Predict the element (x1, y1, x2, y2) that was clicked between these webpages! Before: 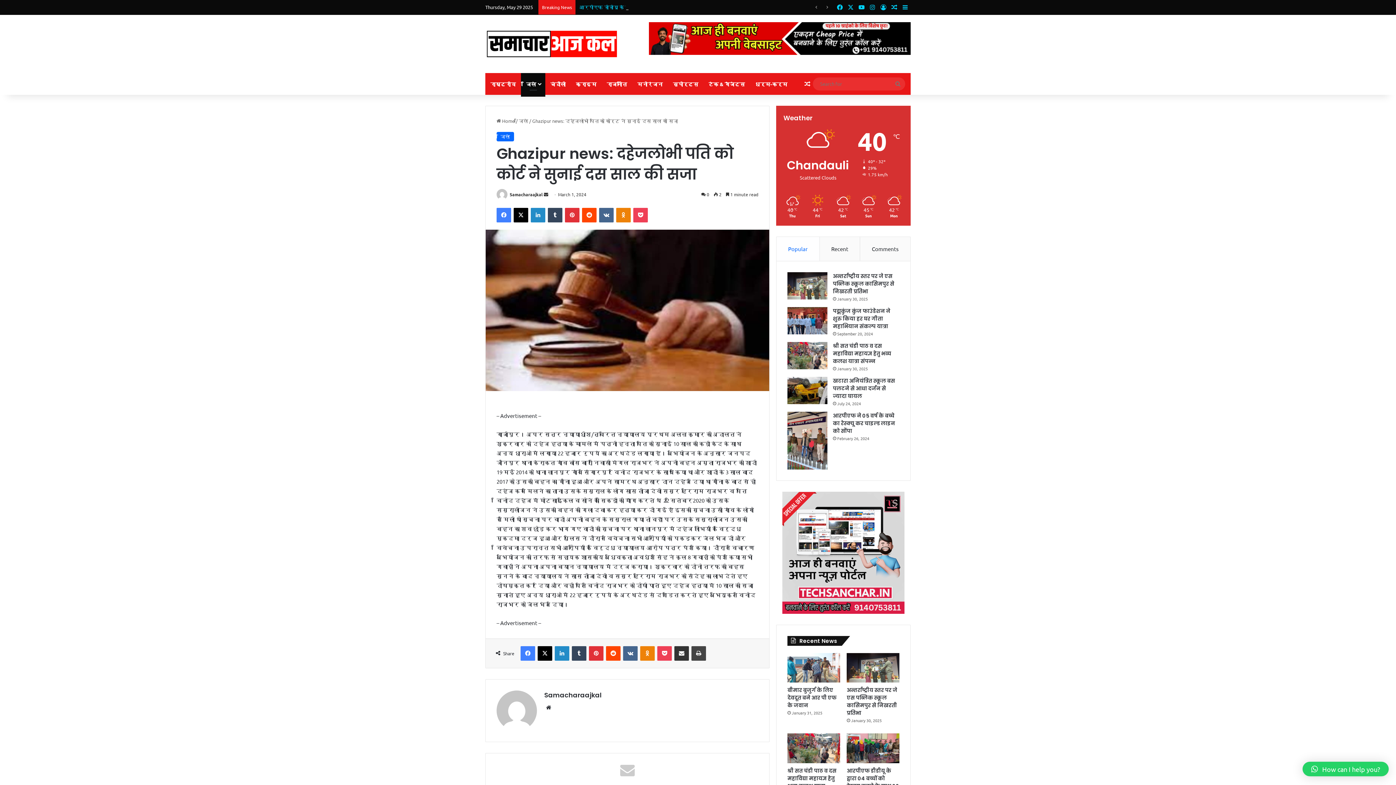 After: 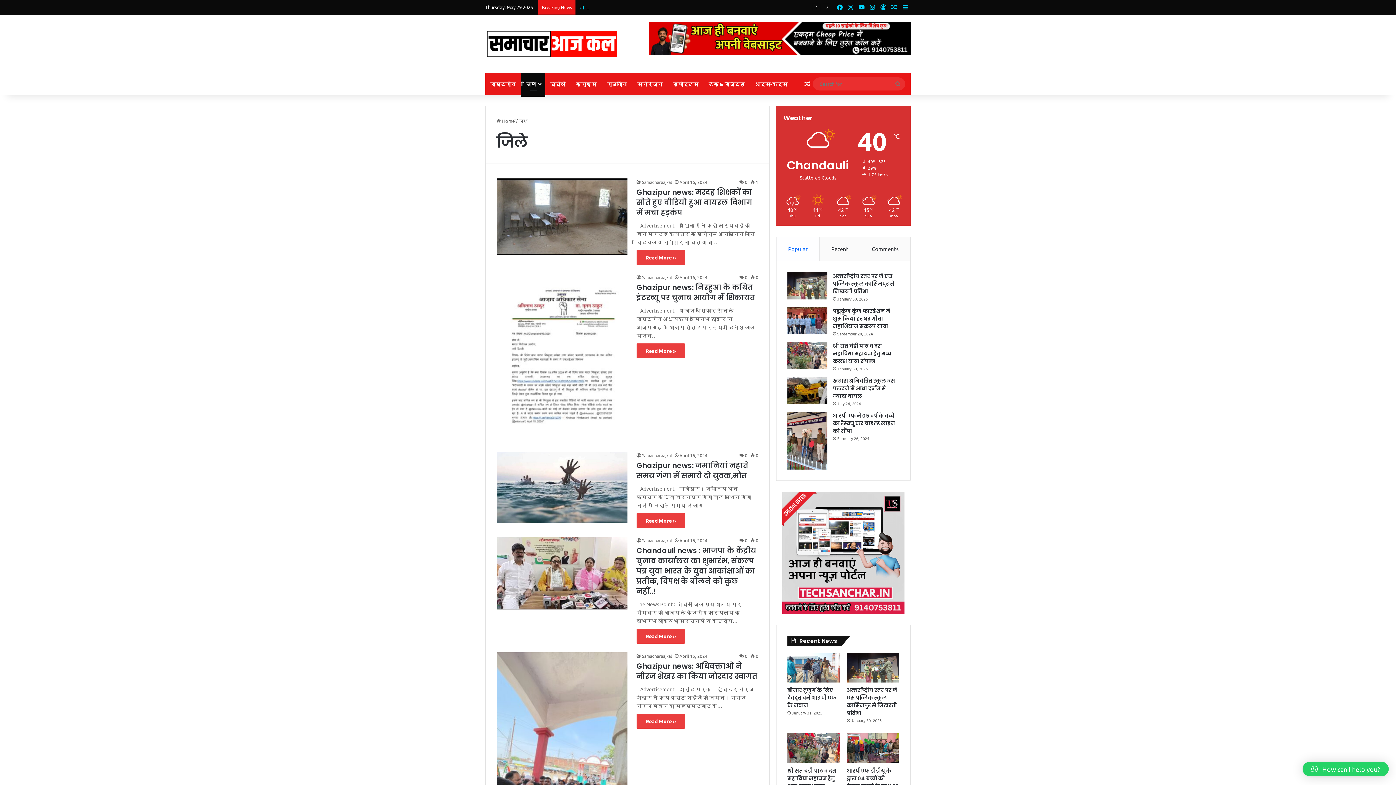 Action: label: जिले bbox: (518, 117, 528, 124)